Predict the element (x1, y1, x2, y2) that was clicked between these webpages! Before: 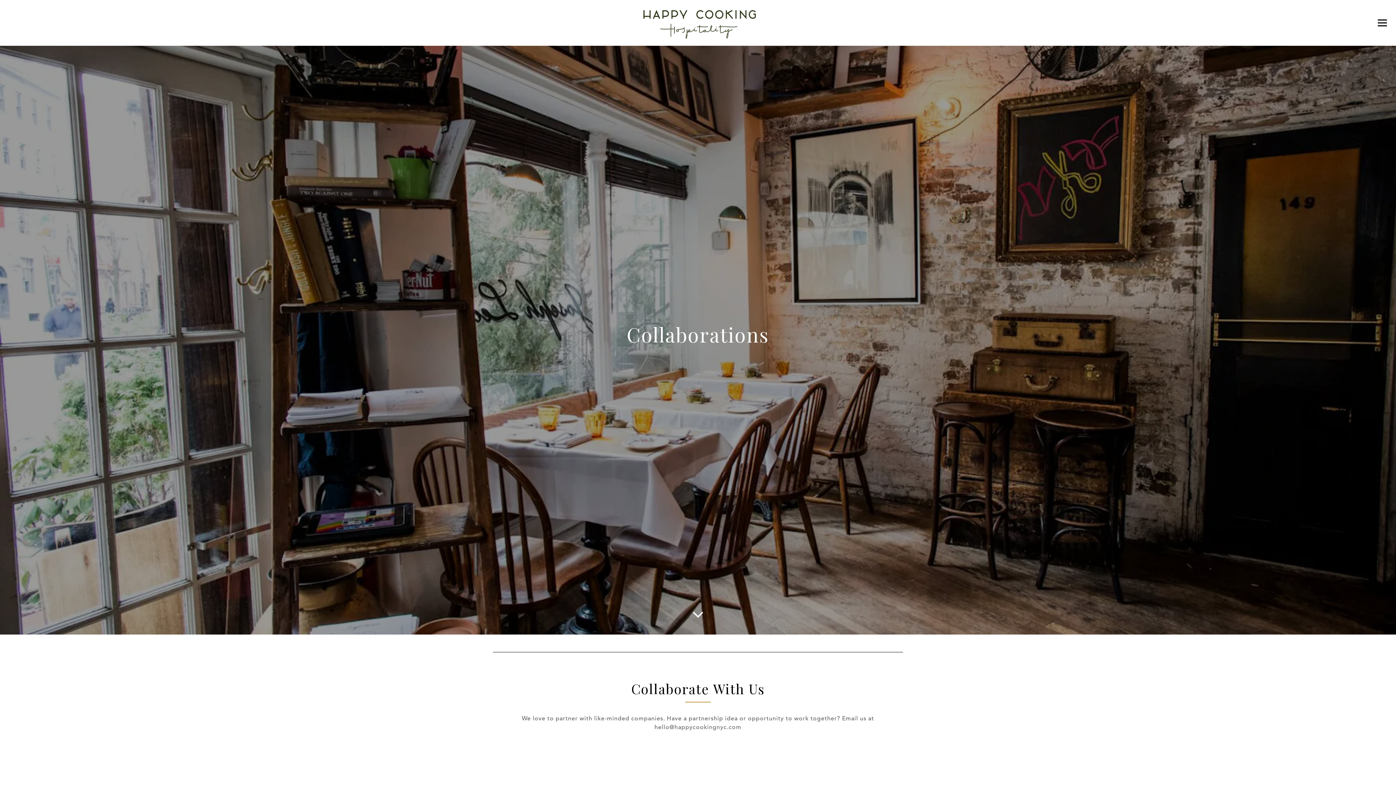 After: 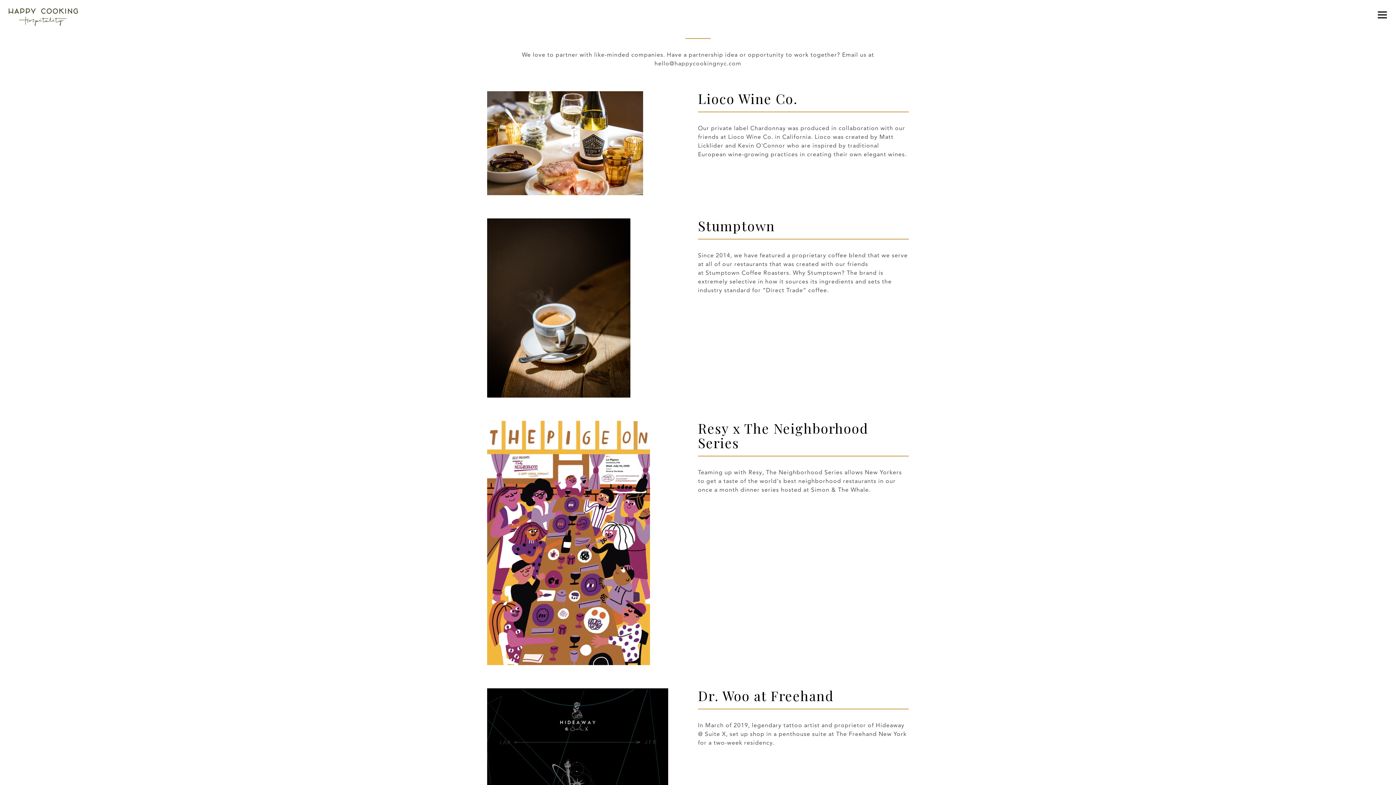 Action: label: Scroll Down to Content bbox: (688, 605, 708, 623)